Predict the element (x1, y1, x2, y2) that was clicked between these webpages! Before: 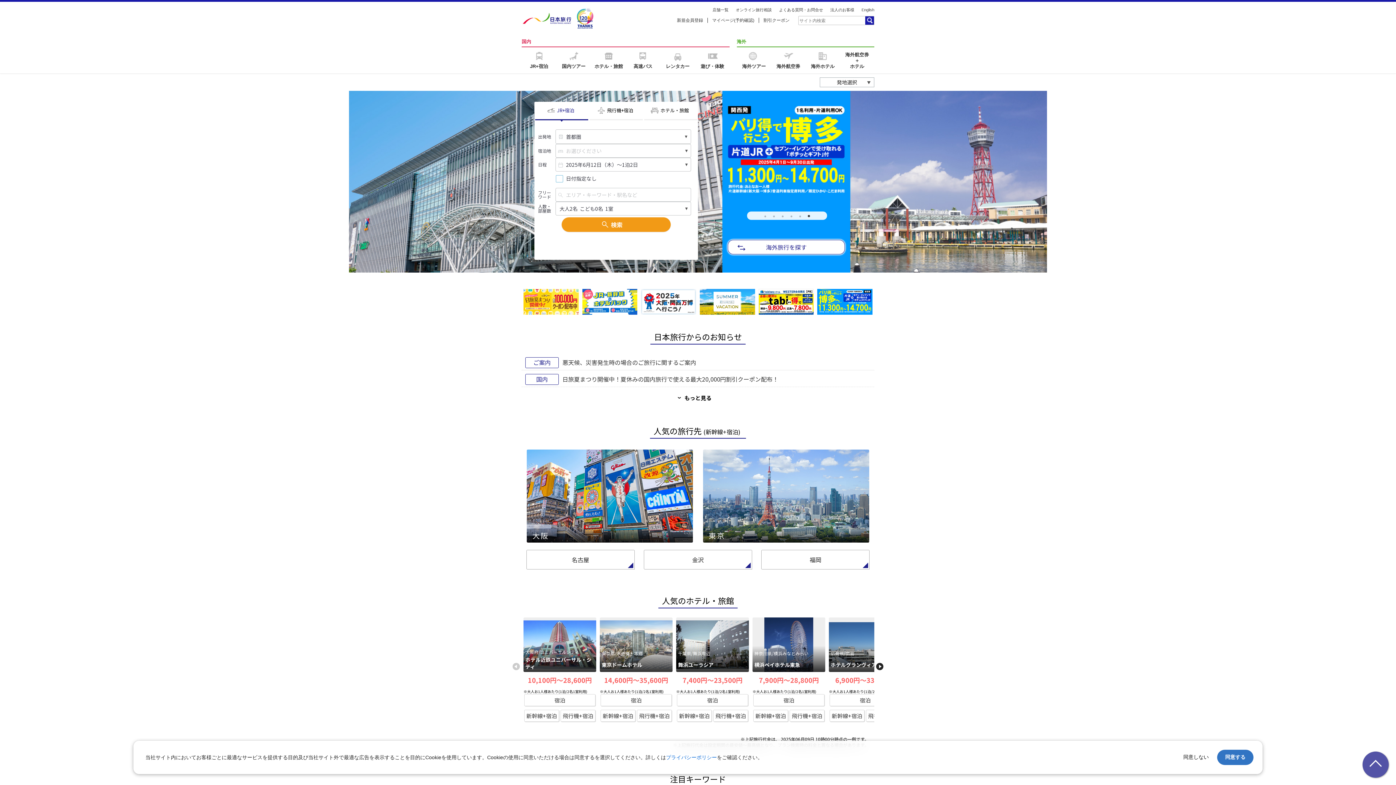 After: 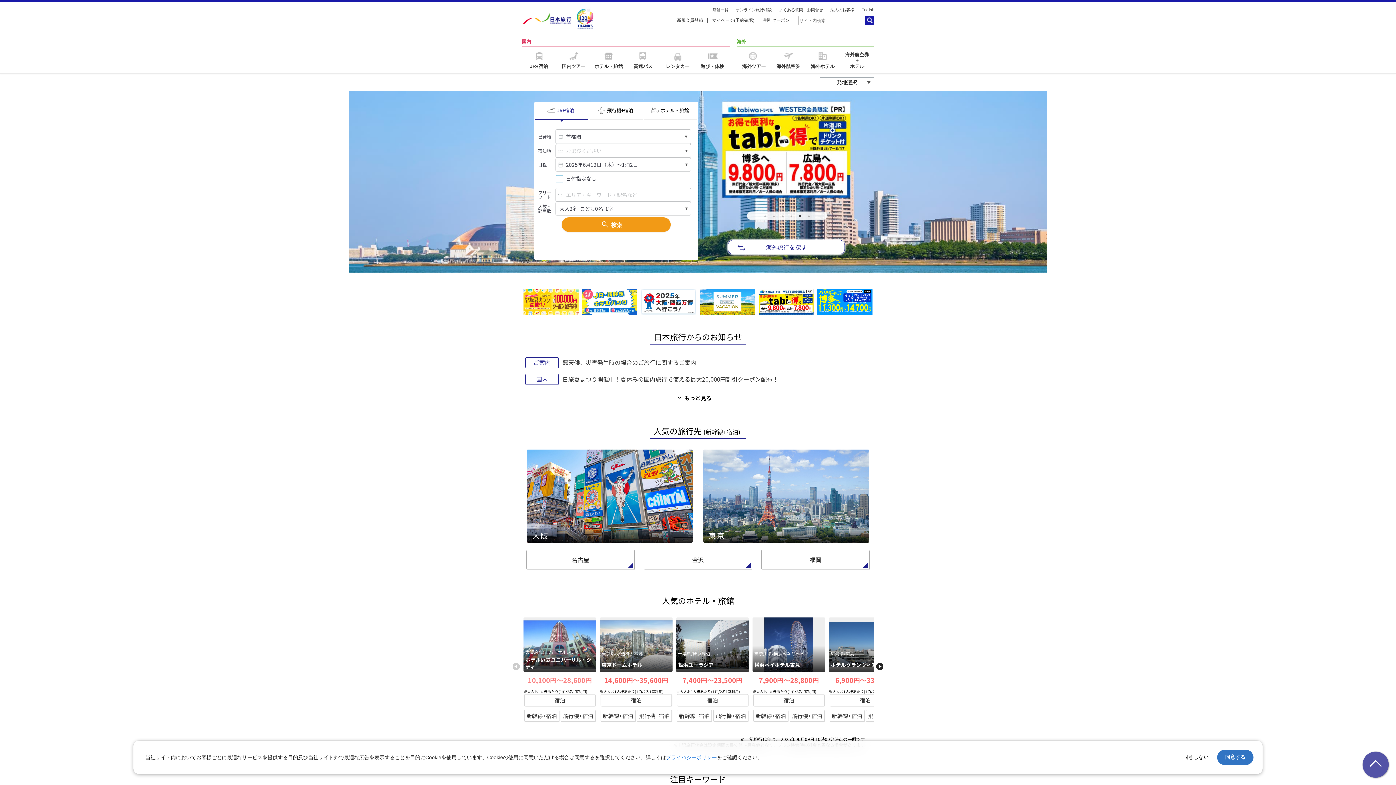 Action: bbox: (523, 675, 596, 685) label: 10,100円〜28,600円